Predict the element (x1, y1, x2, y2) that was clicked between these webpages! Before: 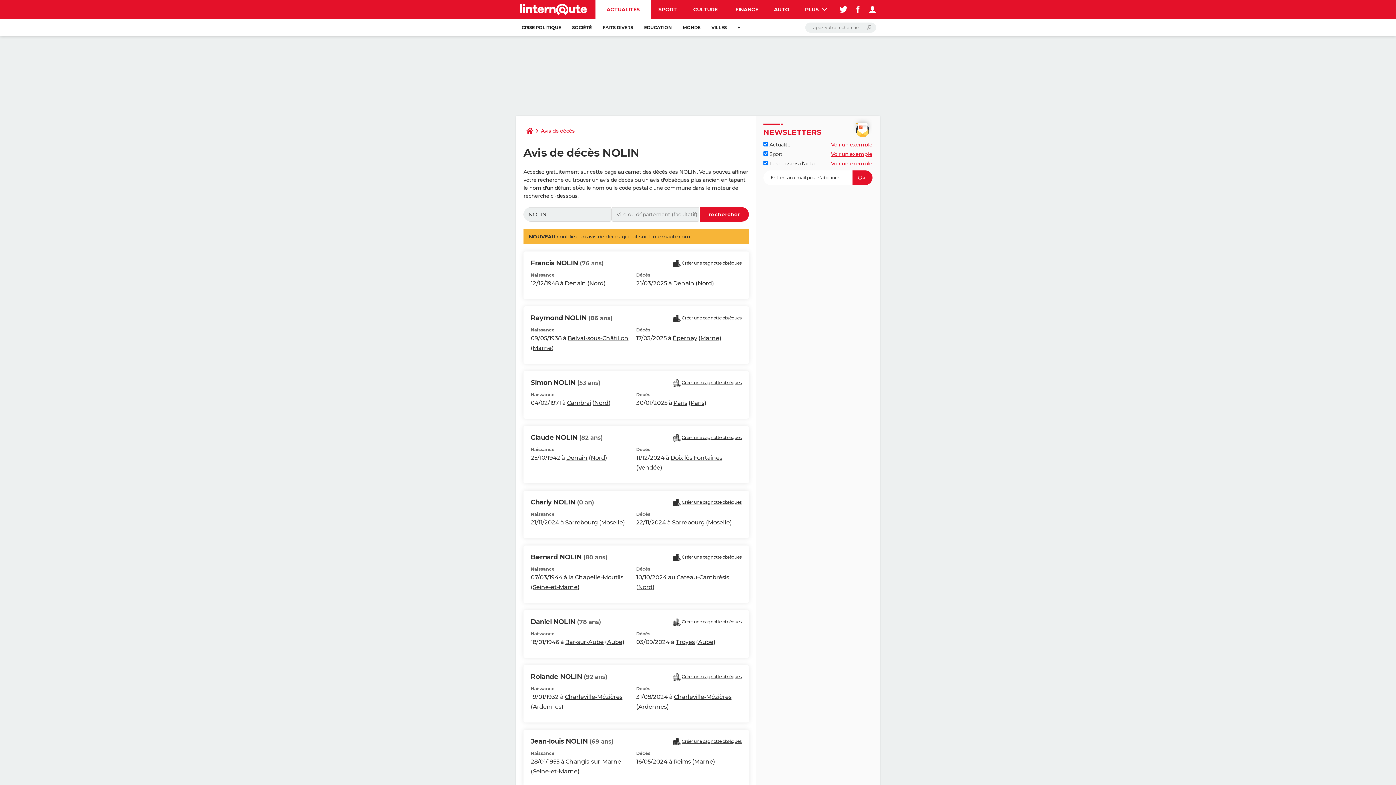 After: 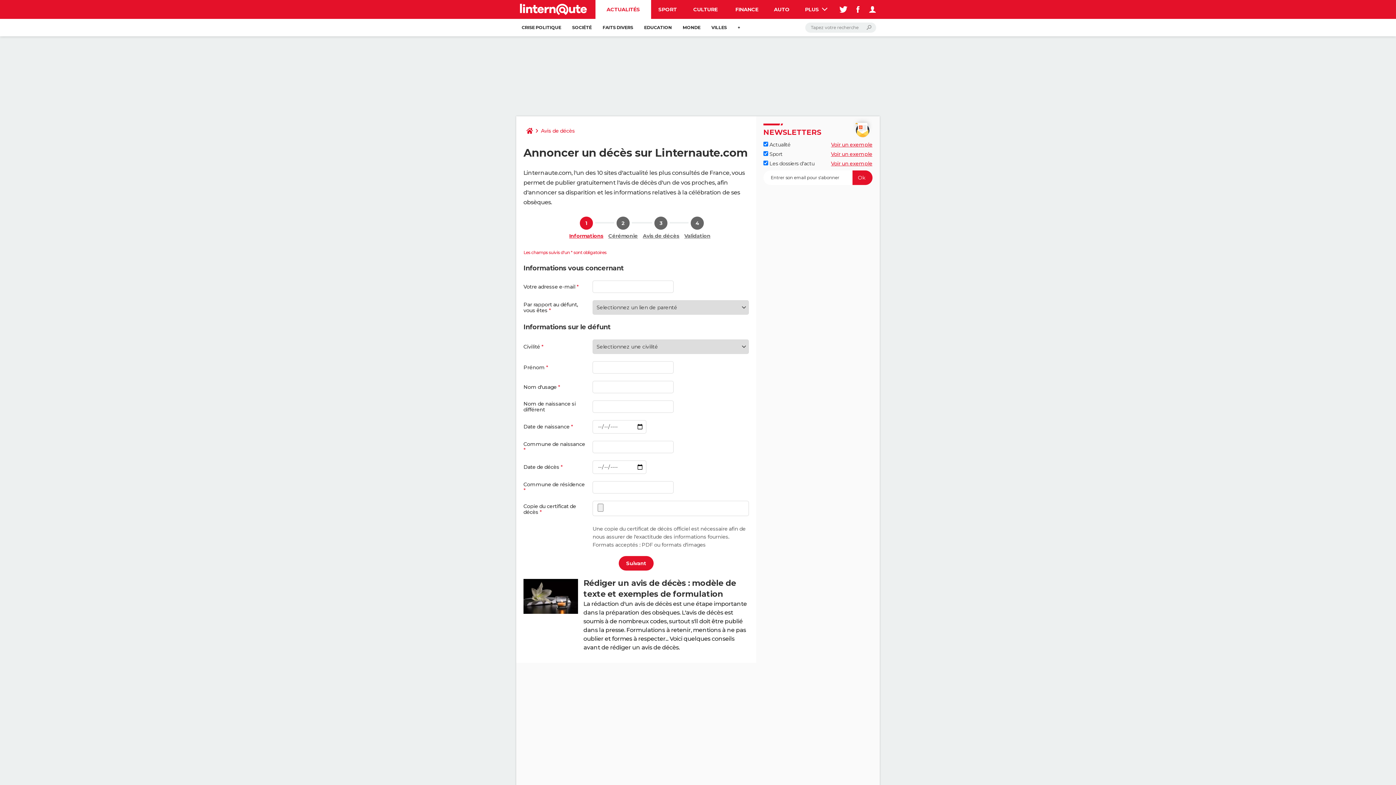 Action: label: avis de décès gratuit bbox: (587, 233, 637, 240)